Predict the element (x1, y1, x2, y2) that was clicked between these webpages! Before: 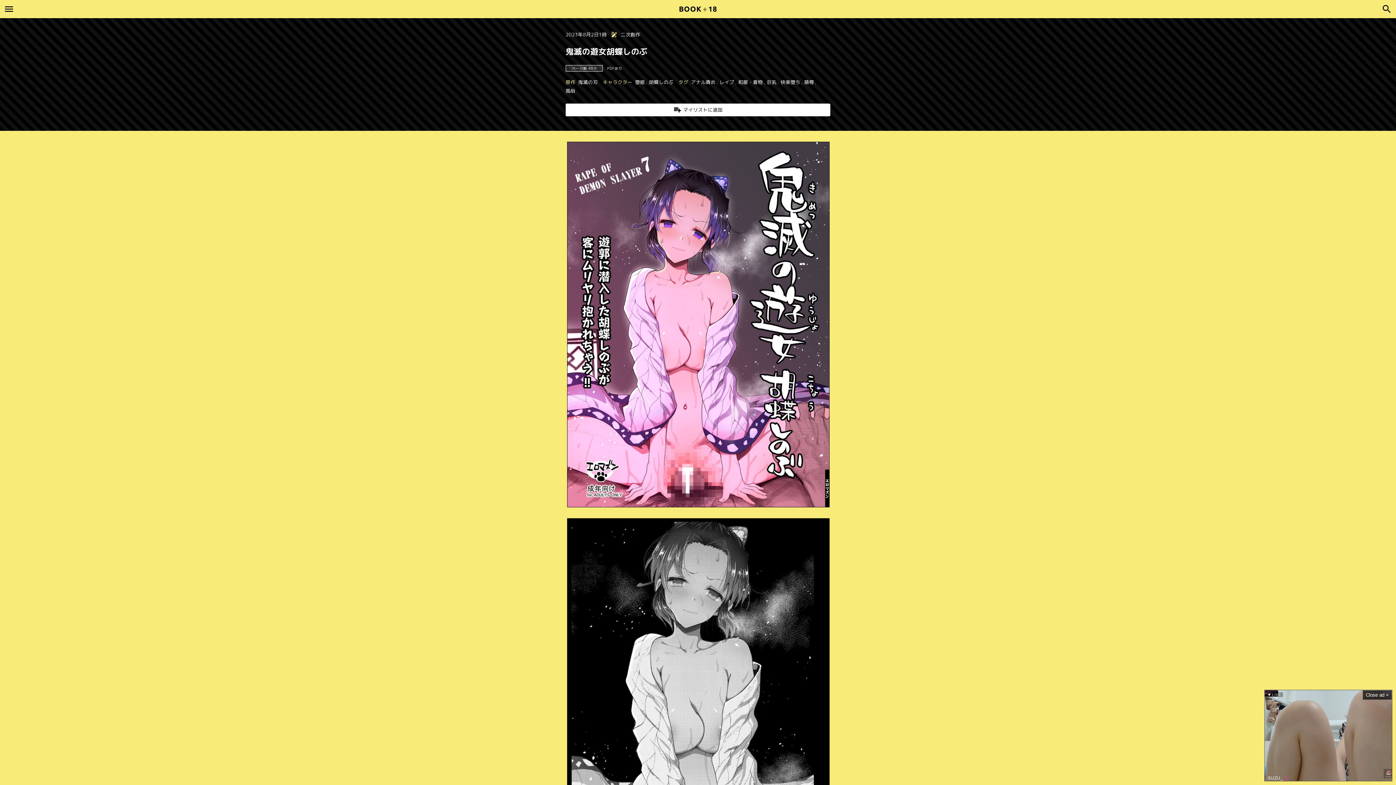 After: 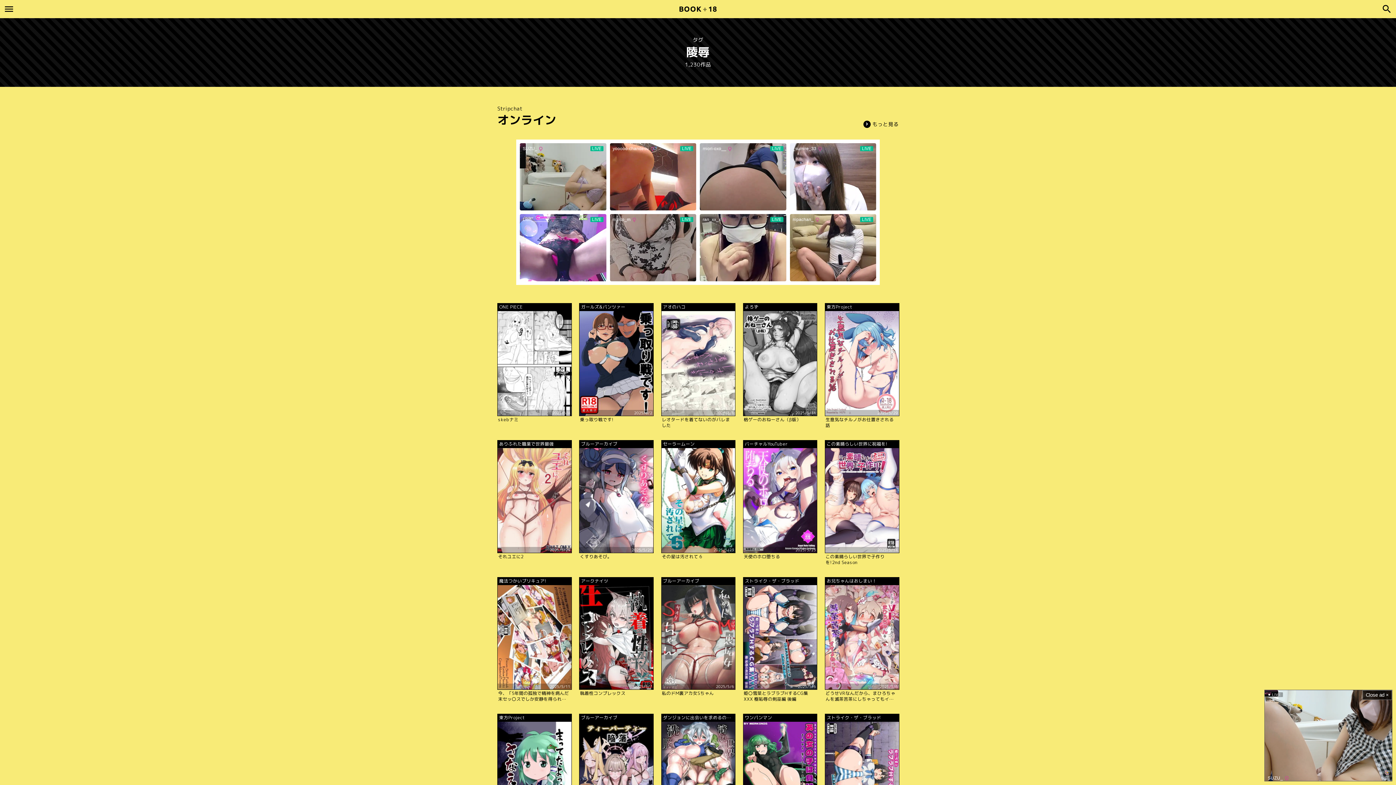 Action: bbox: (804, 78, 814, 85) label: 陵辱